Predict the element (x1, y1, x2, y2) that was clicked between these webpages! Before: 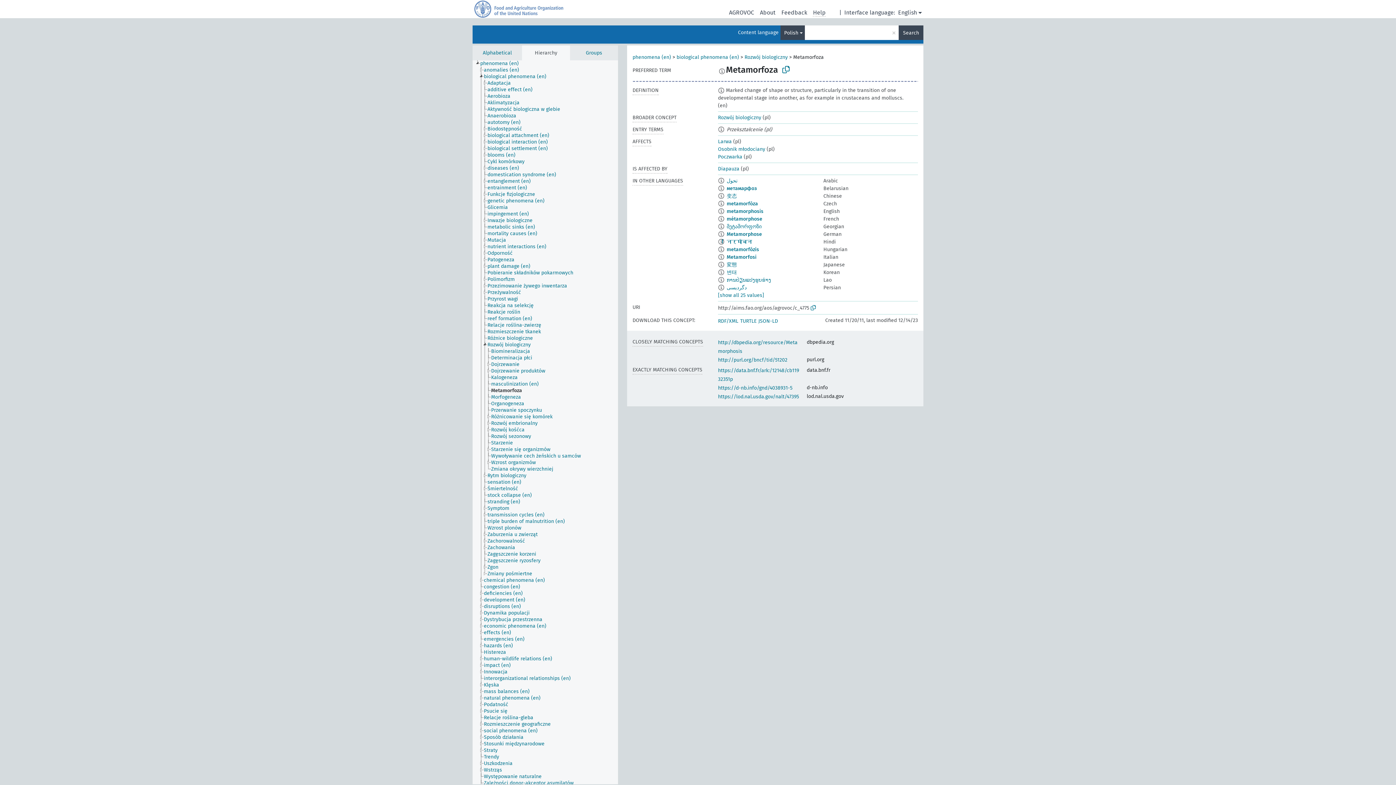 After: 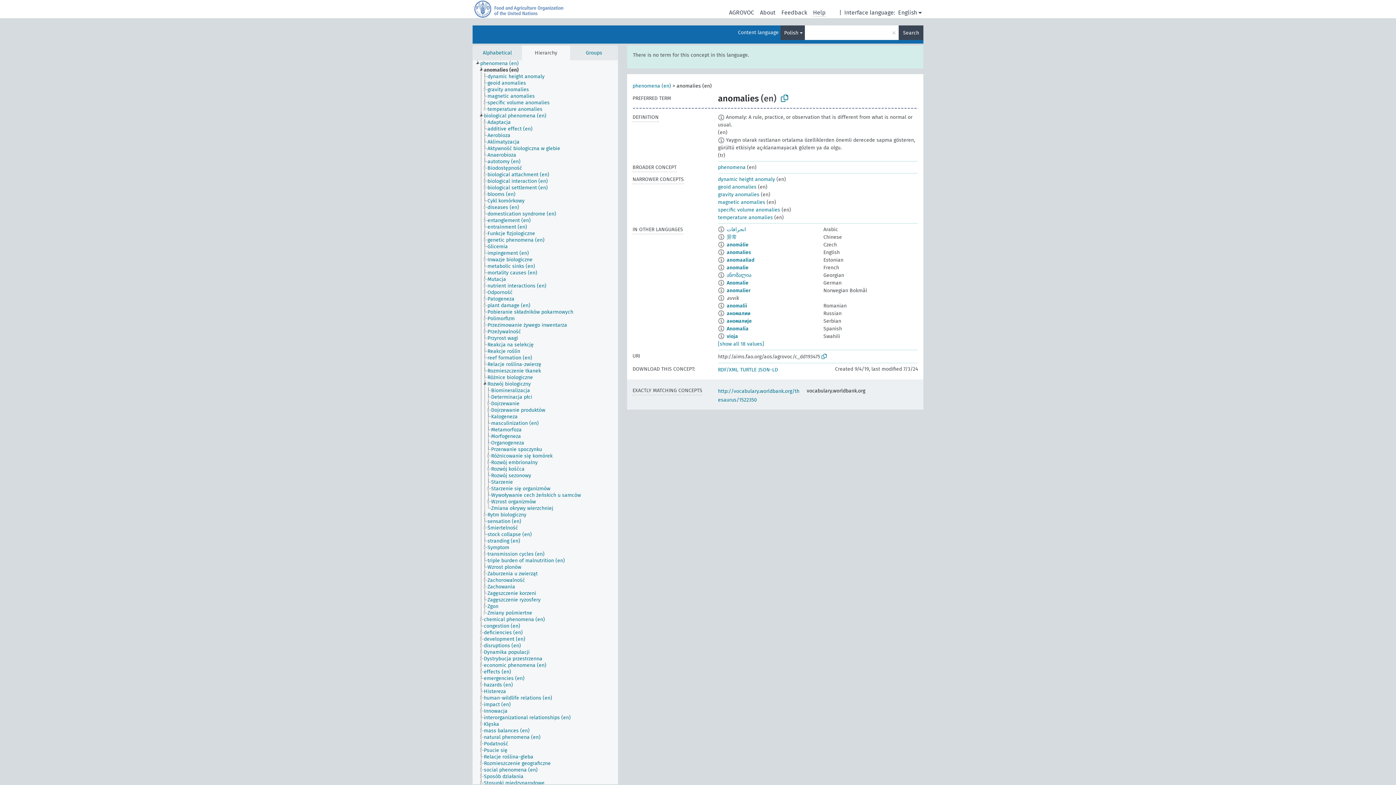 Action: bbox: (483, 66, 525, 73) label: anomalies (en)